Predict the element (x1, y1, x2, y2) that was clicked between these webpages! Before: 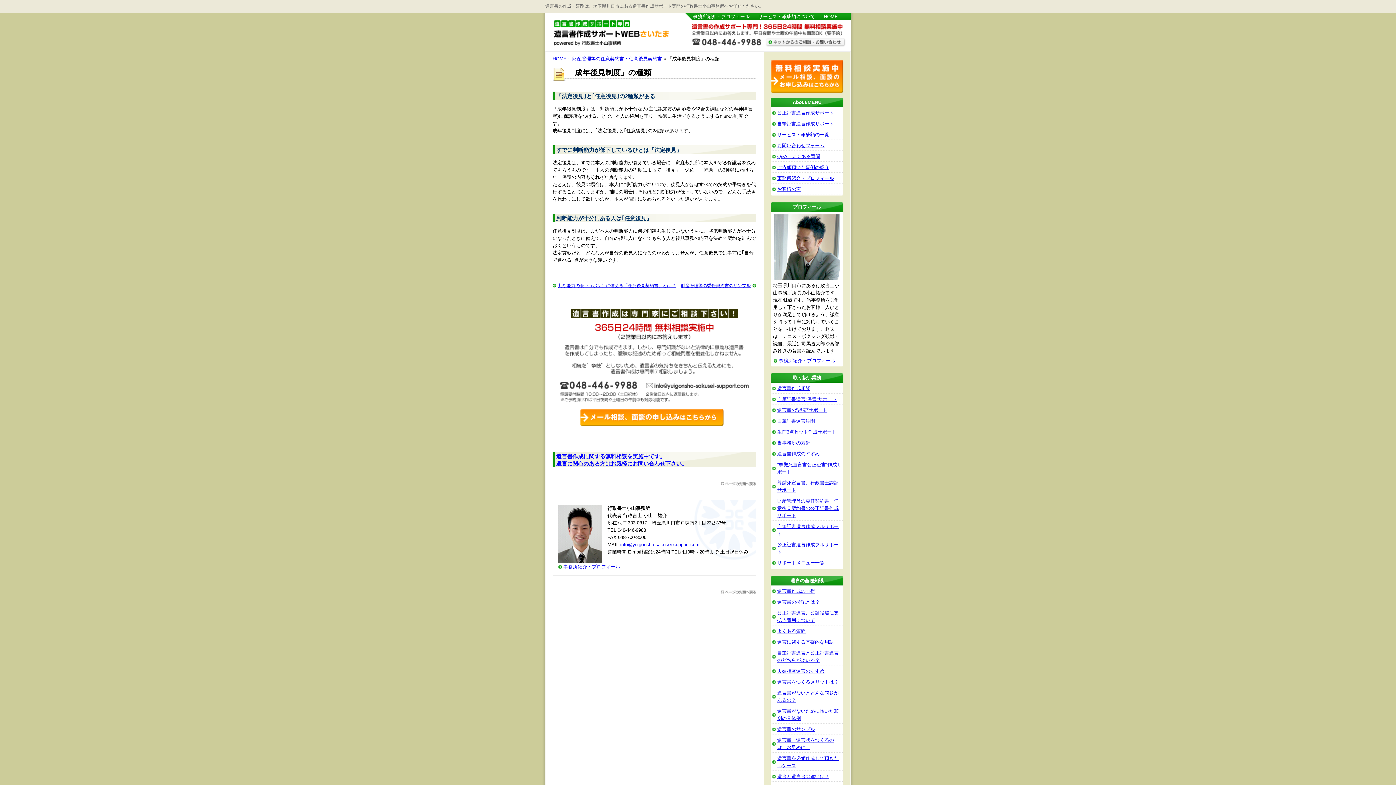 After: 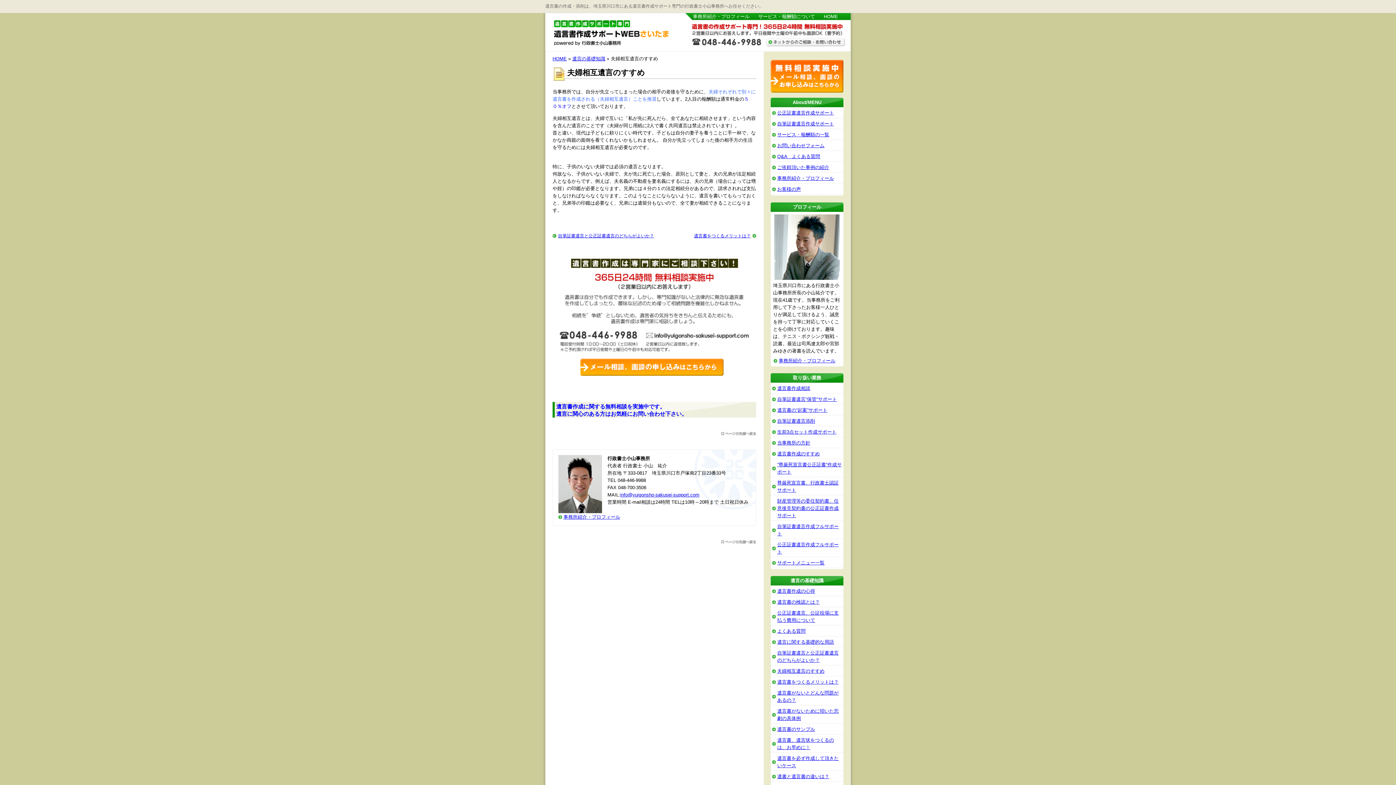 Action: label: 夫婦相互遺言のすすめ bbox: (777, 668, 824, 674)